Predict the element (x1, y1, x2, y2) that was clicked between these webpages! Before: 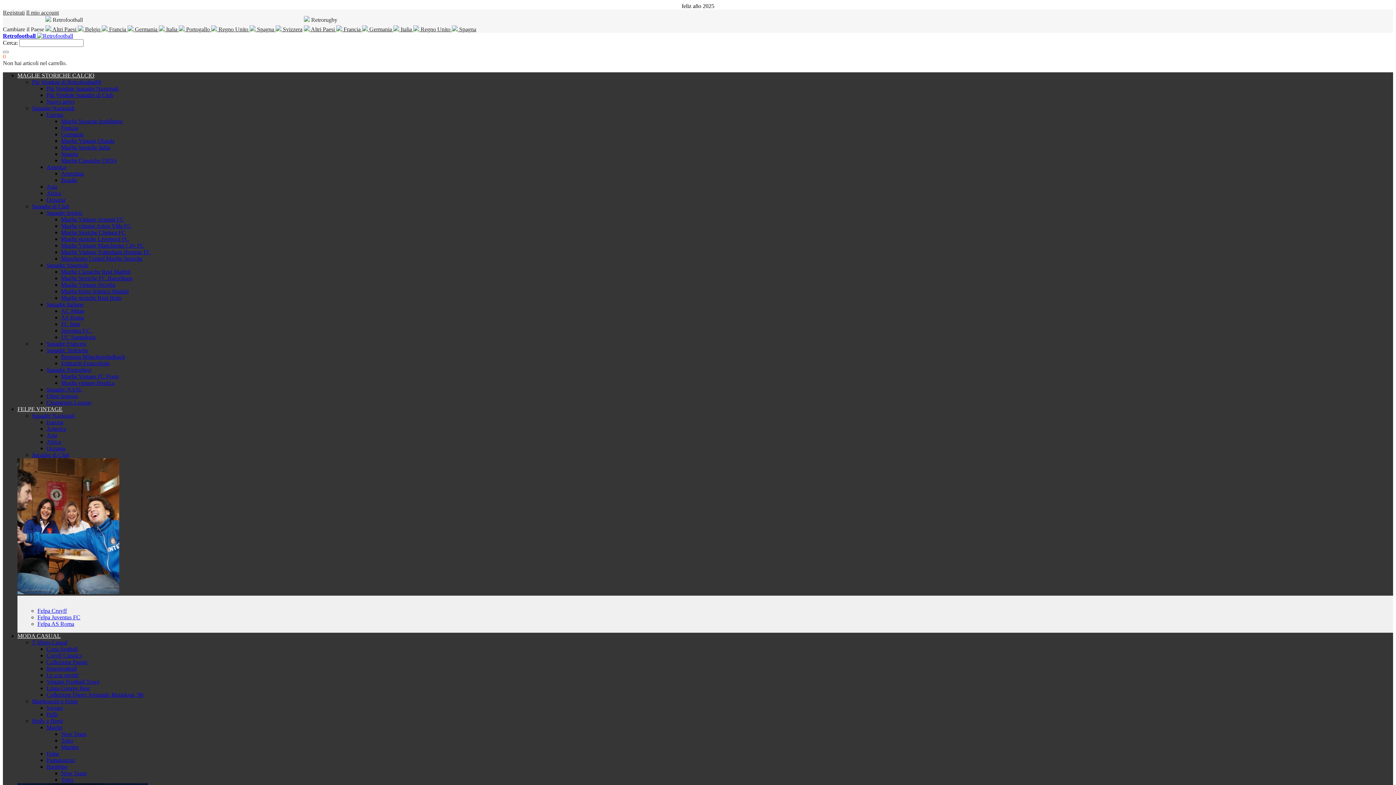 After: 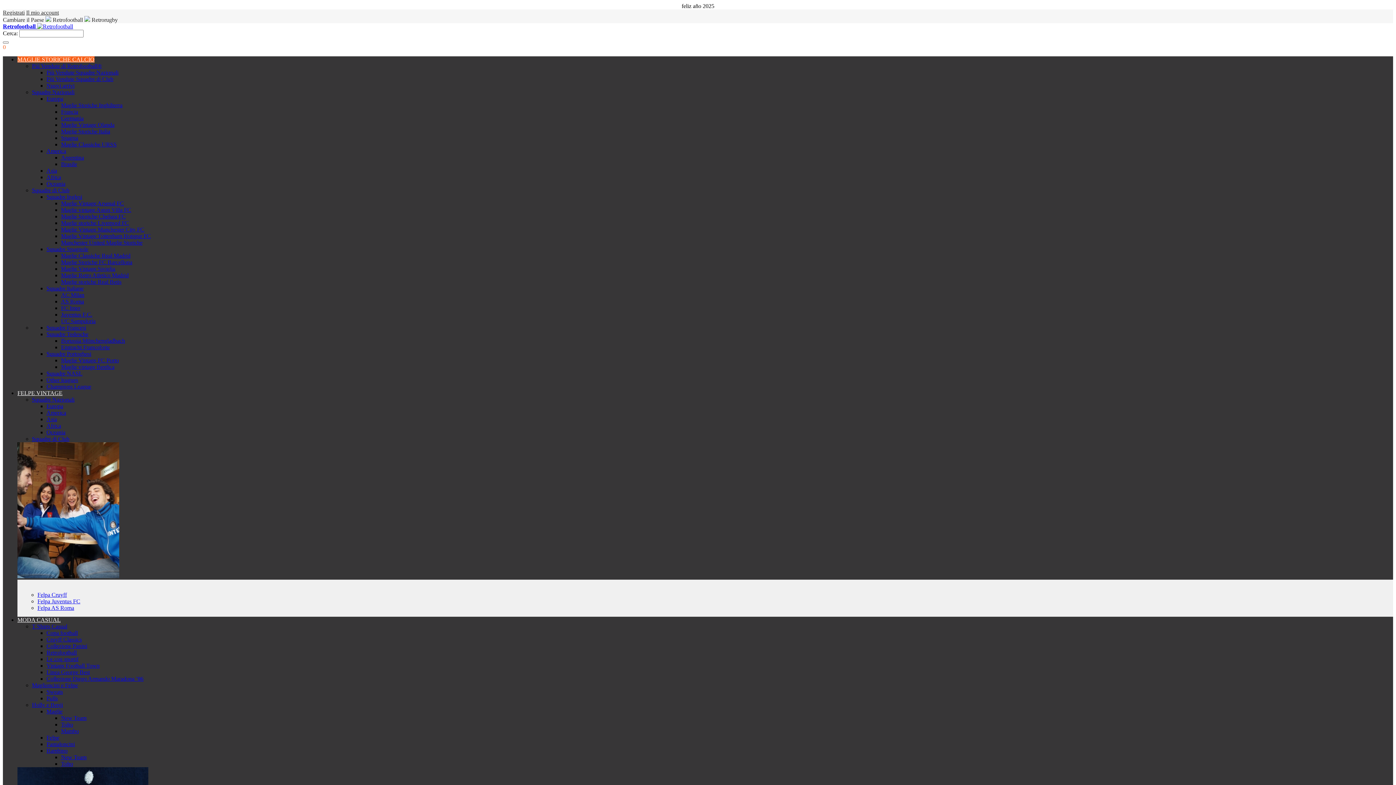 Action: label: Maglie vintage Benfica bbox: (61, 380, 114, 386)